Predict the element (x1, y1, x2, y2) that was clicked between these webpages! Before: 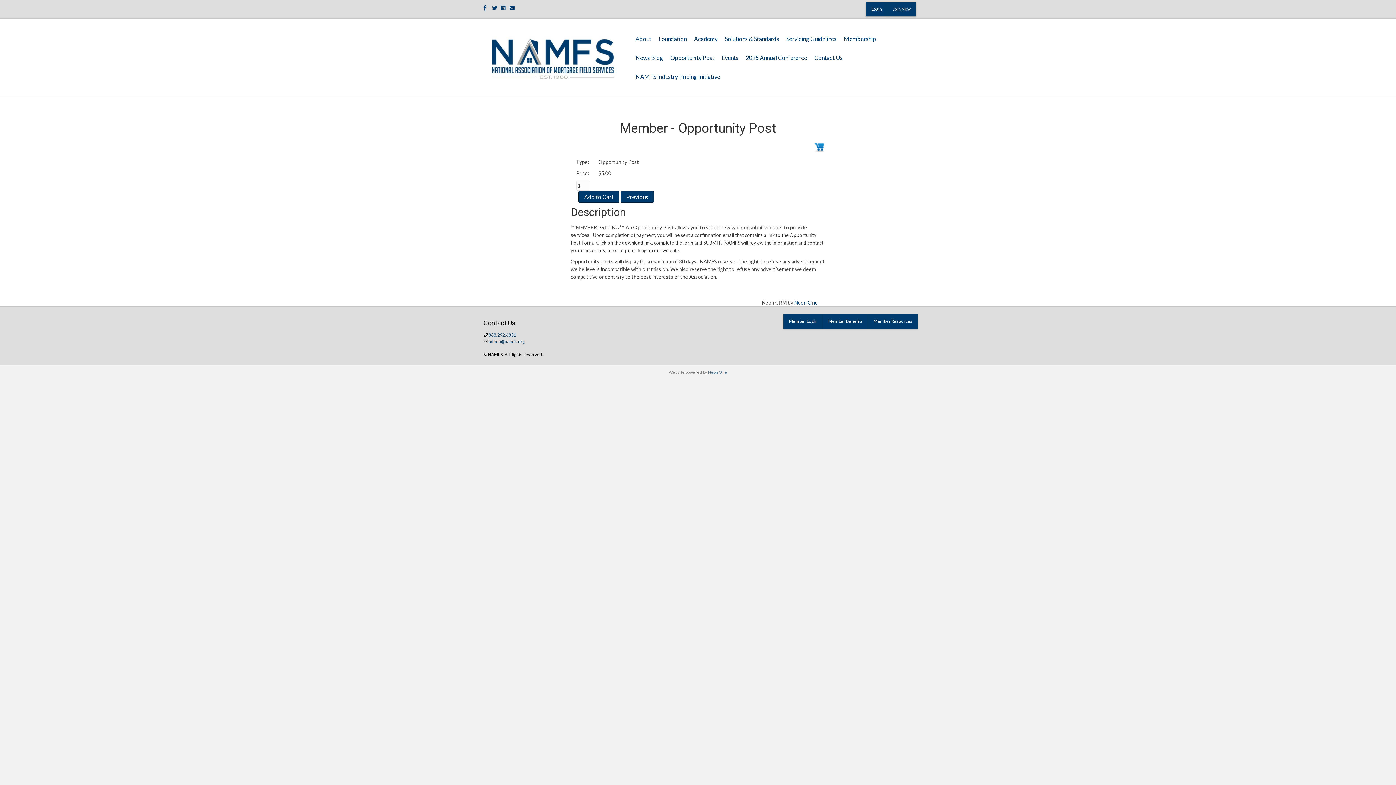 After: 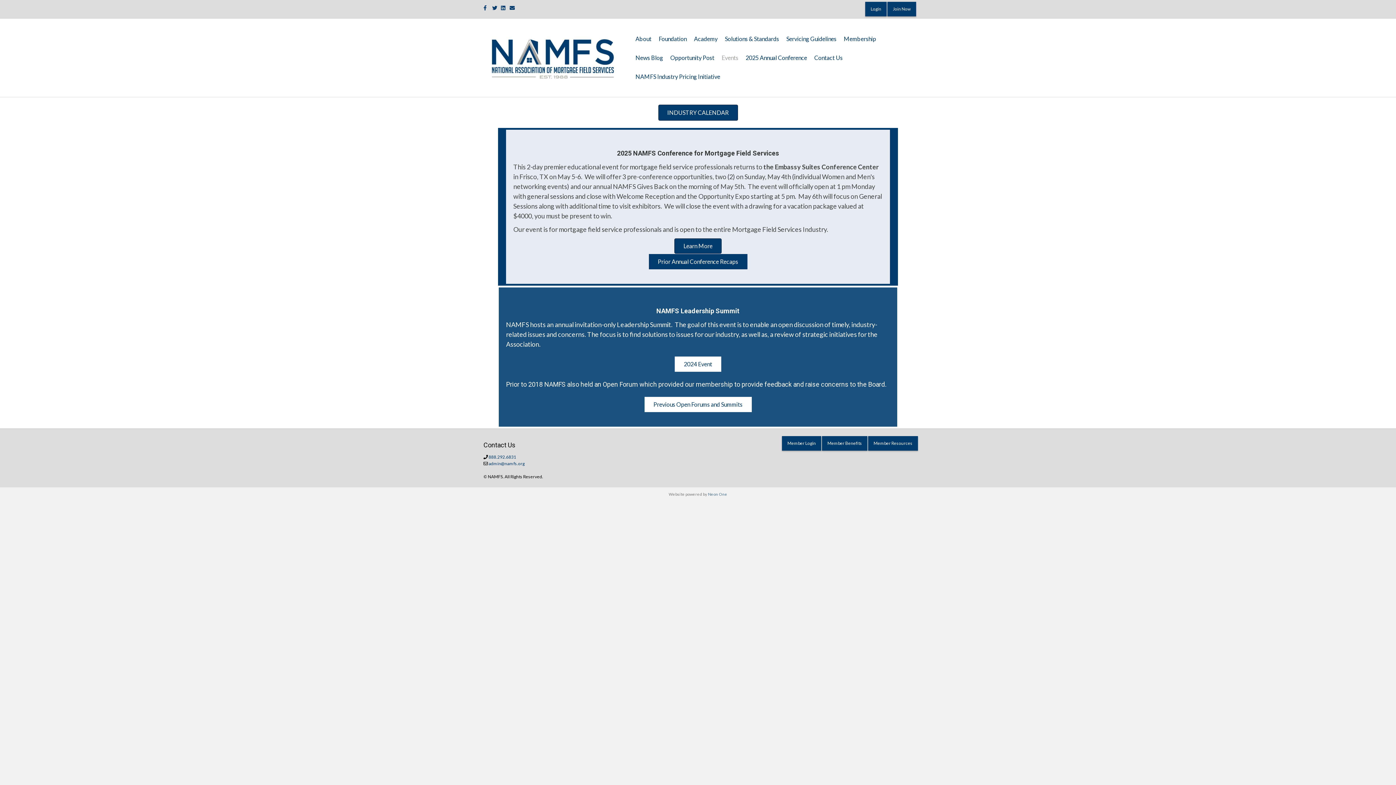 Action: bbox: (718, 48, 742, 67) label: Events